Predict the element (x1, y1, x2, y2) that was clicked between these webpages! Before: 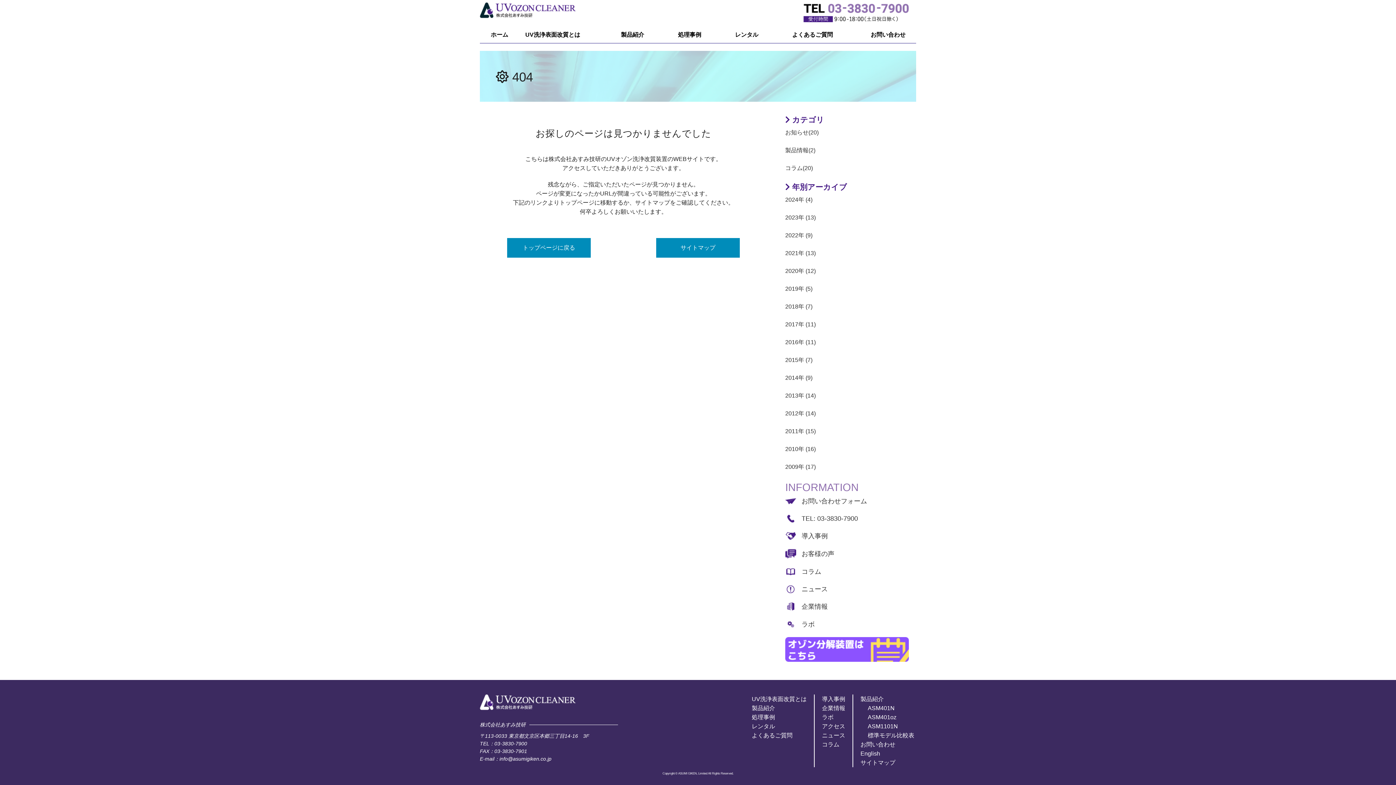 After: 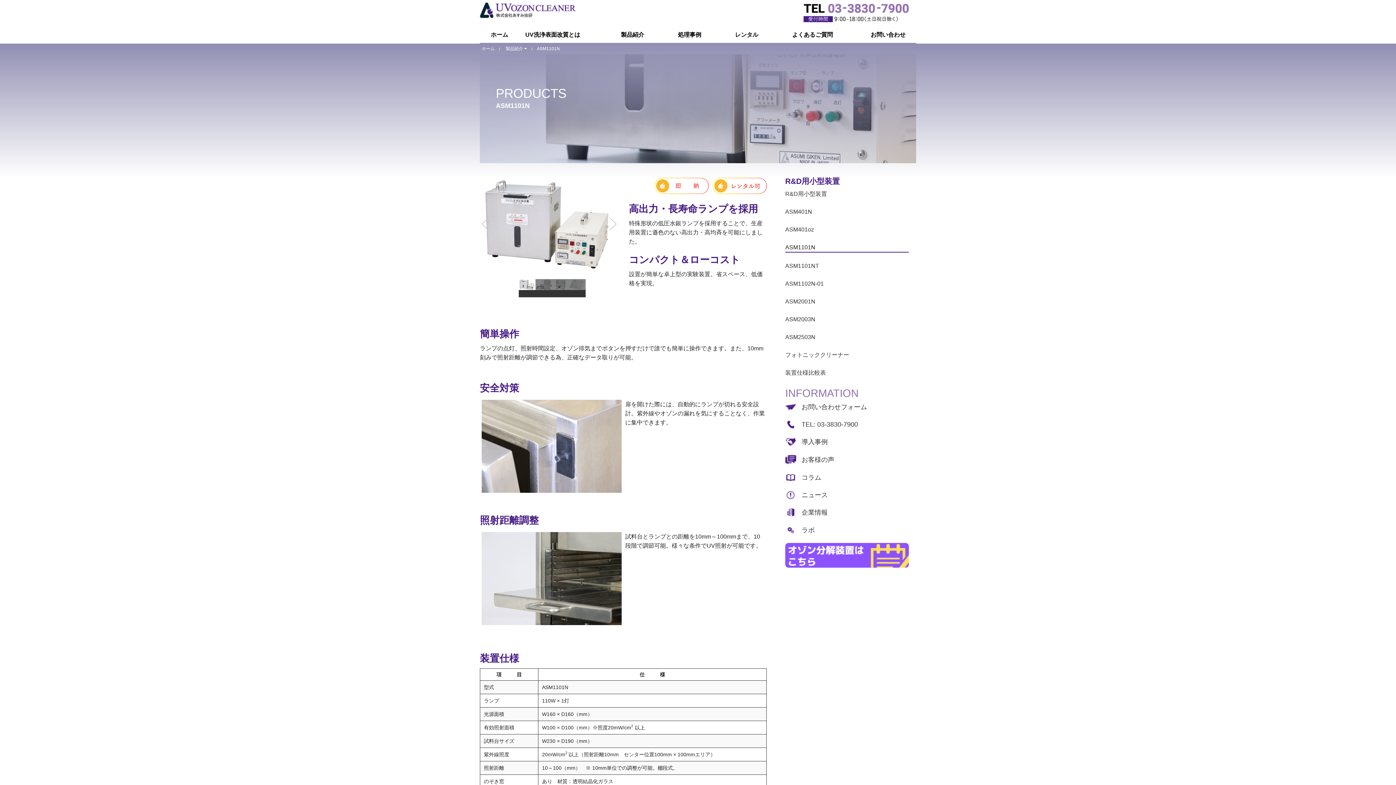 Action: bbox: (868, 722, 914, 731) label: ASM1101N